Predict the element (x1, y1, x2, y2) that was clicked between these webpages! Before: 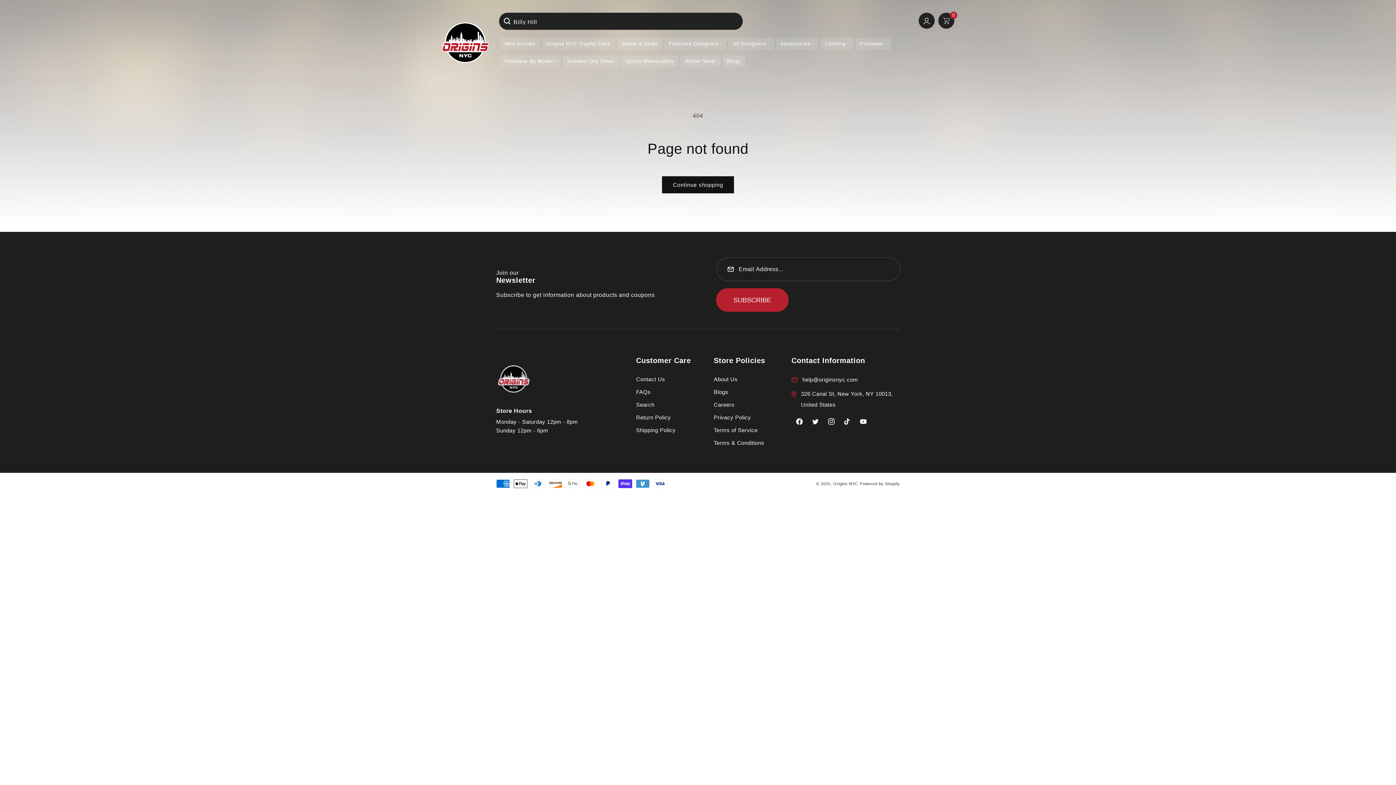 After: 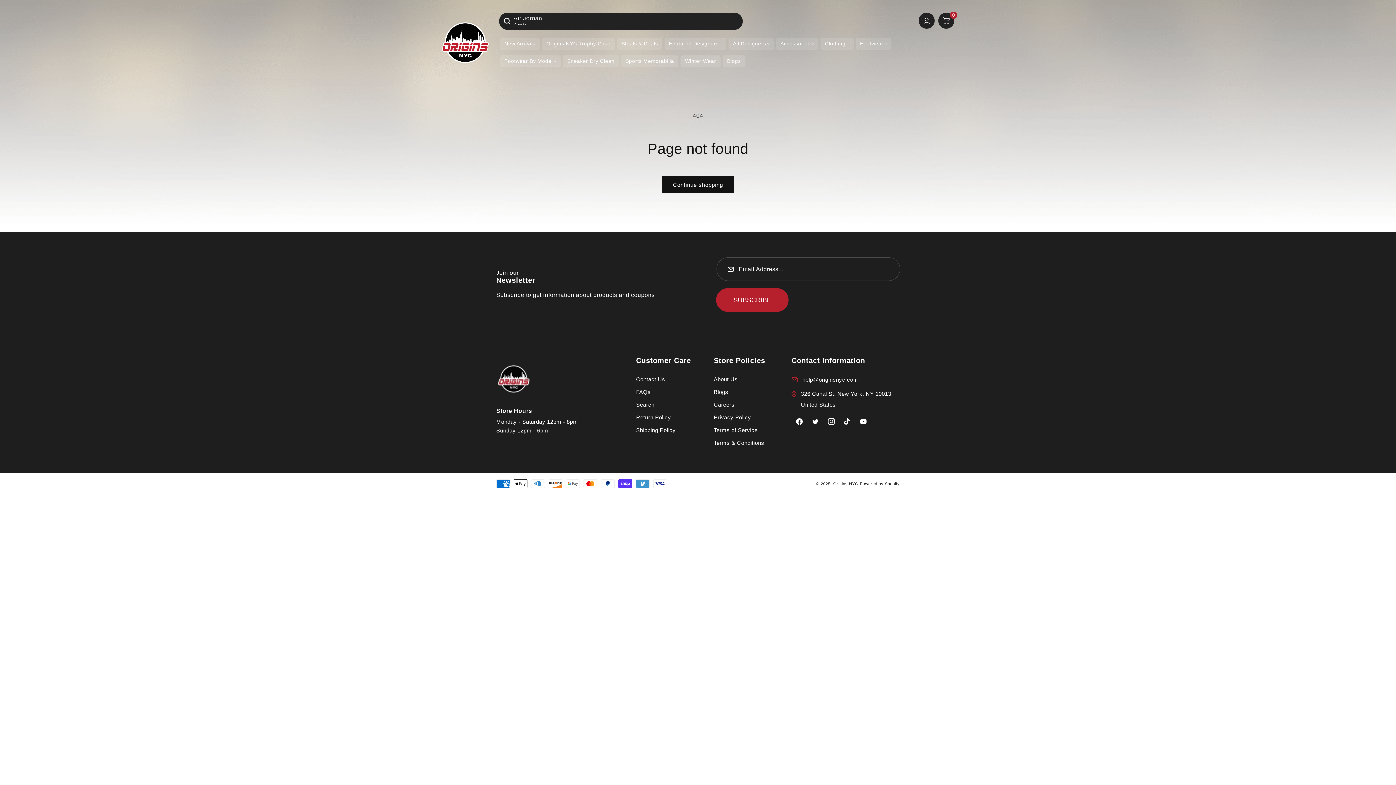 Action: label: Instagram bbox: (823, 413, 839, 429)